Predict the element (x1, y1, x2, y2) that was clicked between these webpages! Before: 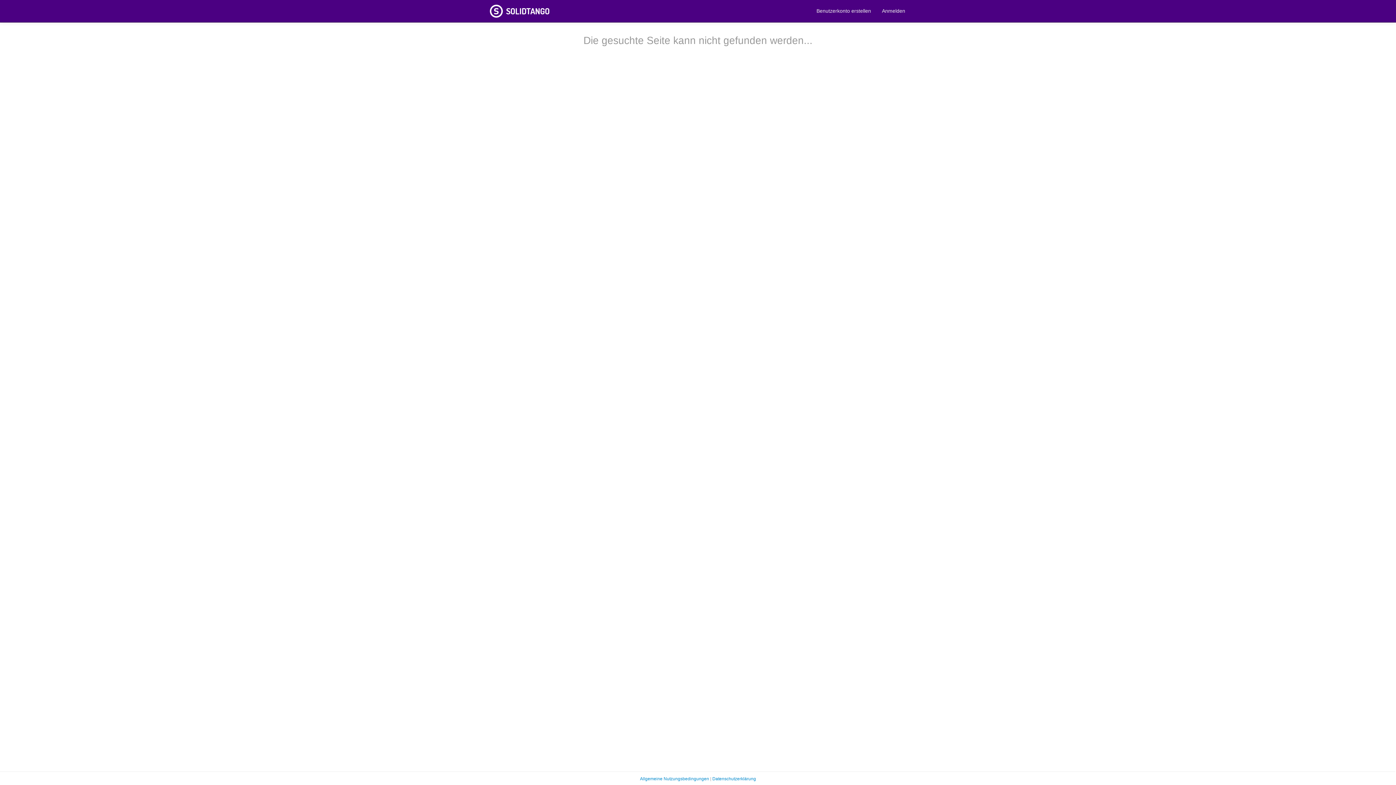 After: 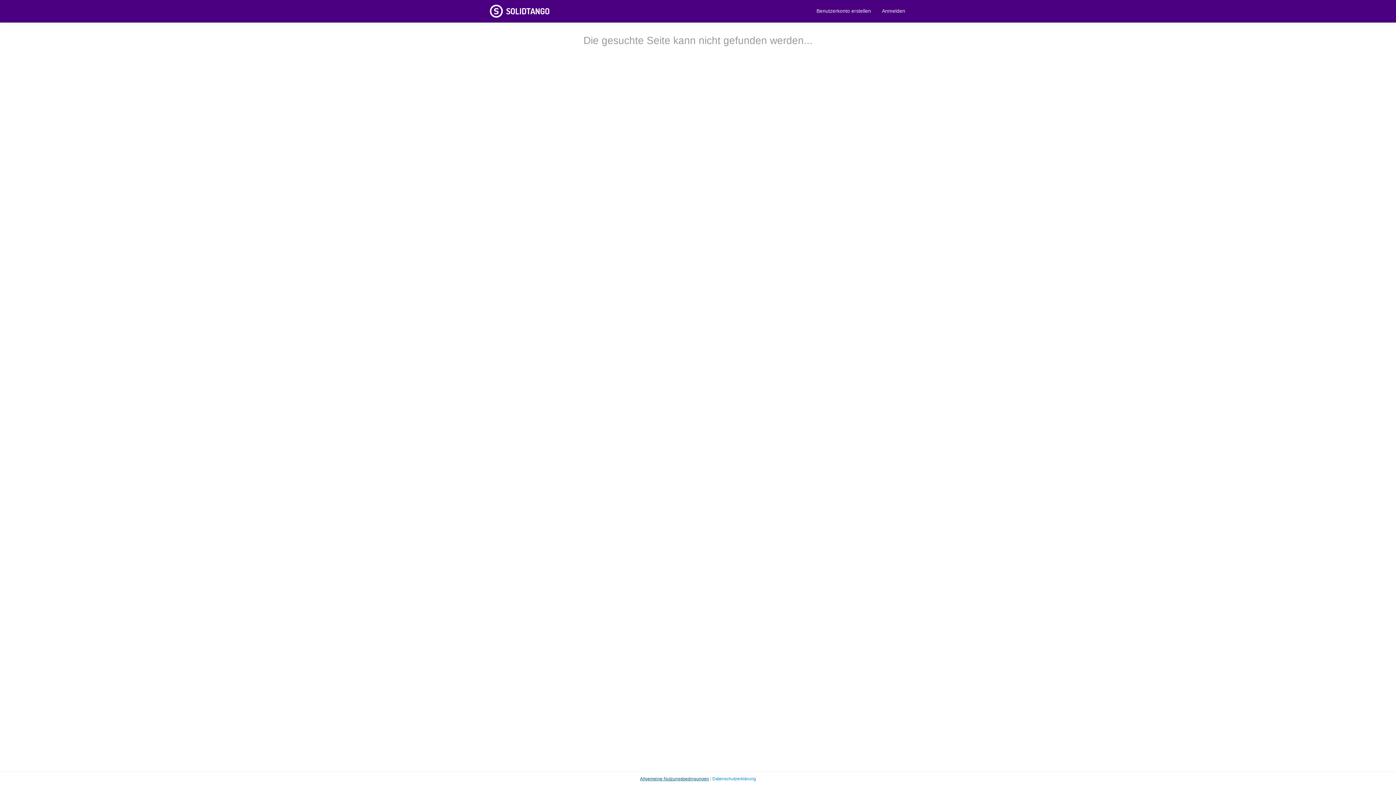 Action: label: Allgemeine Nutzungsbedingungen bbox: (640, 776, 709, 781)